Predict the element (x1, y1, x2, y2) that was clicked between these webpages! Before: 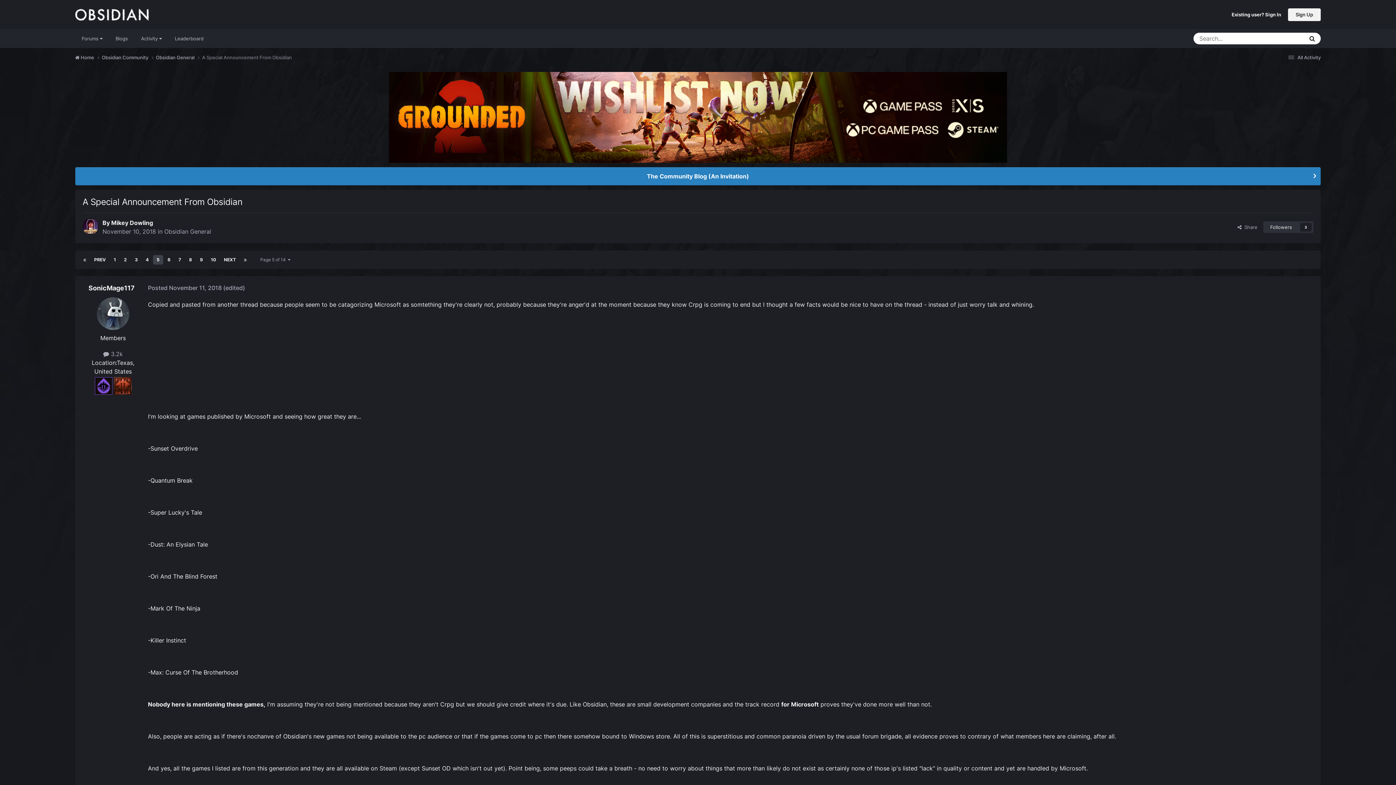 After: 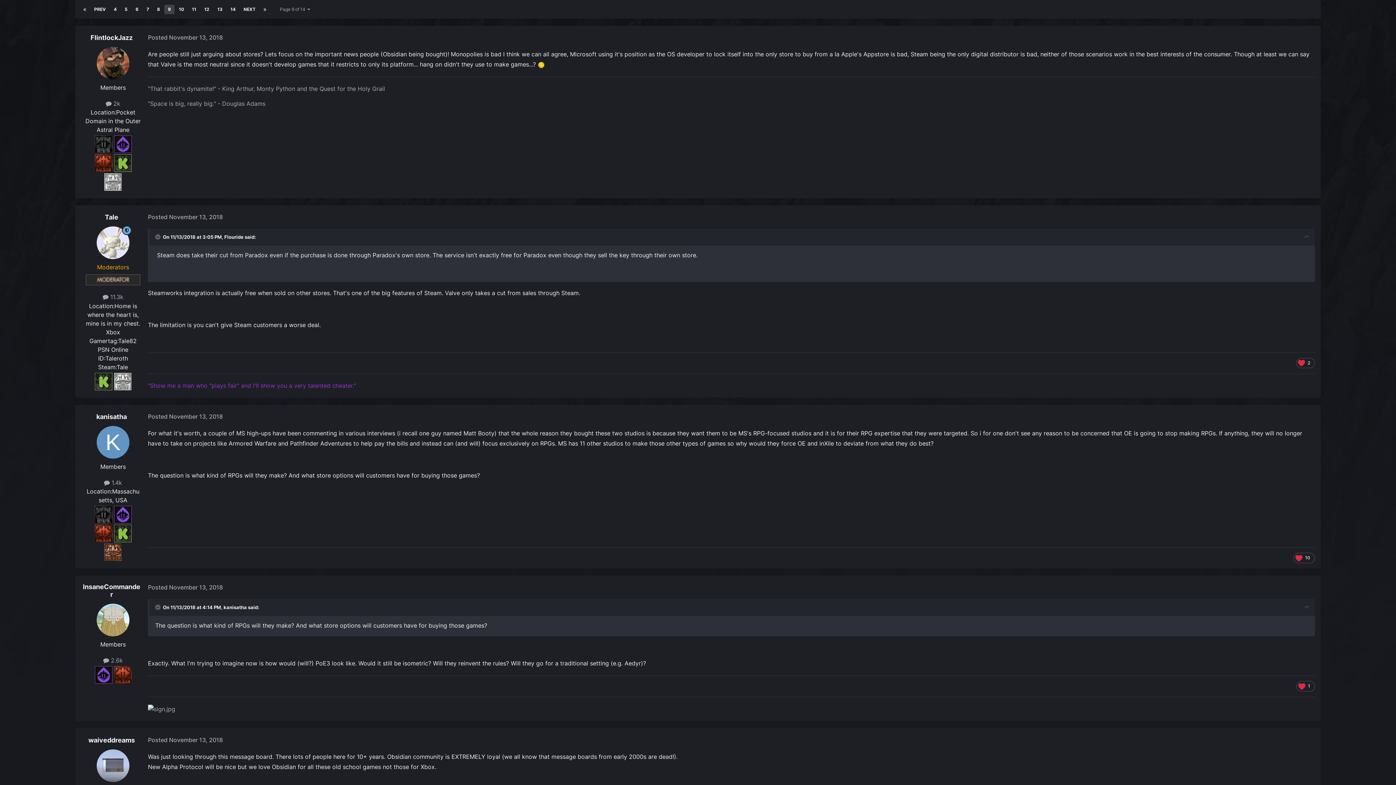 Action: bbox: (196, 255, 206, 264) label: 9